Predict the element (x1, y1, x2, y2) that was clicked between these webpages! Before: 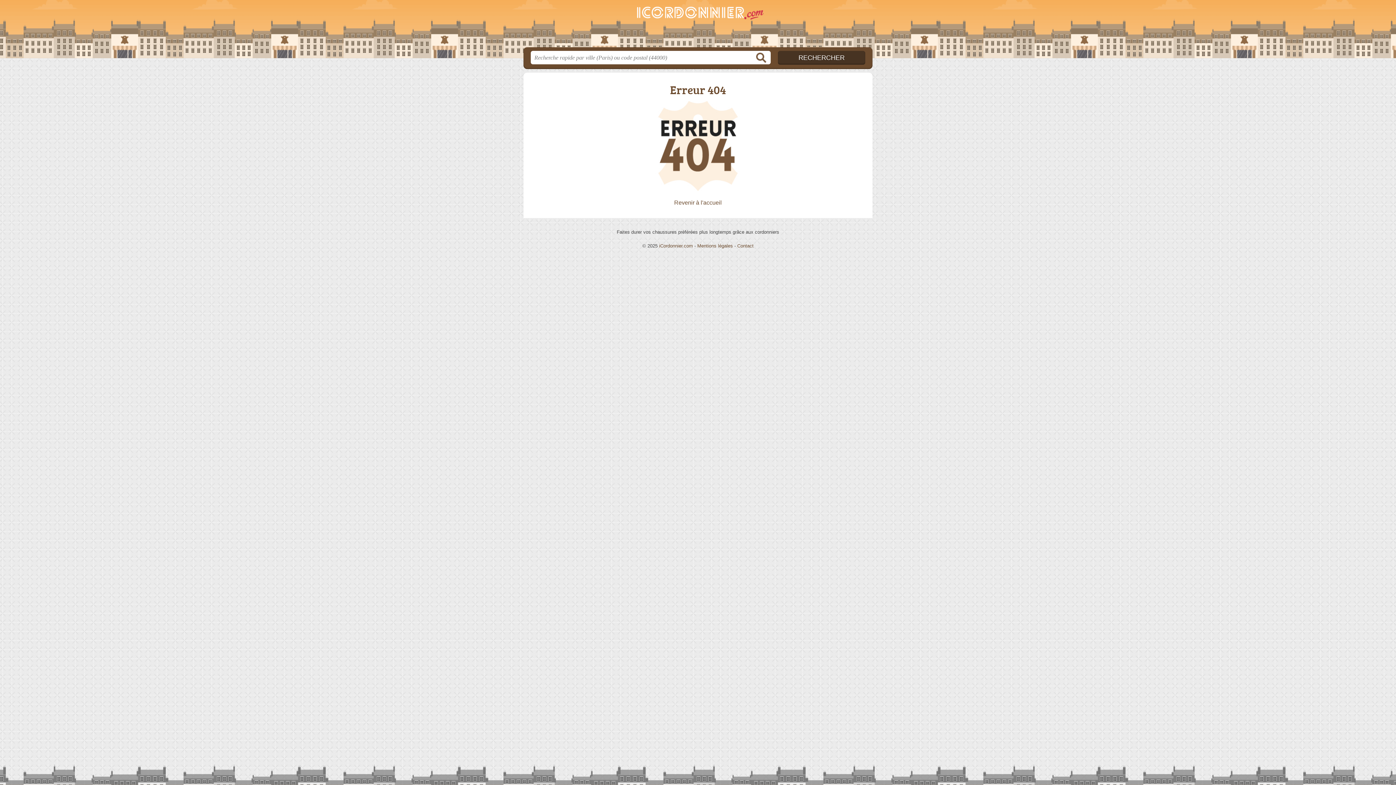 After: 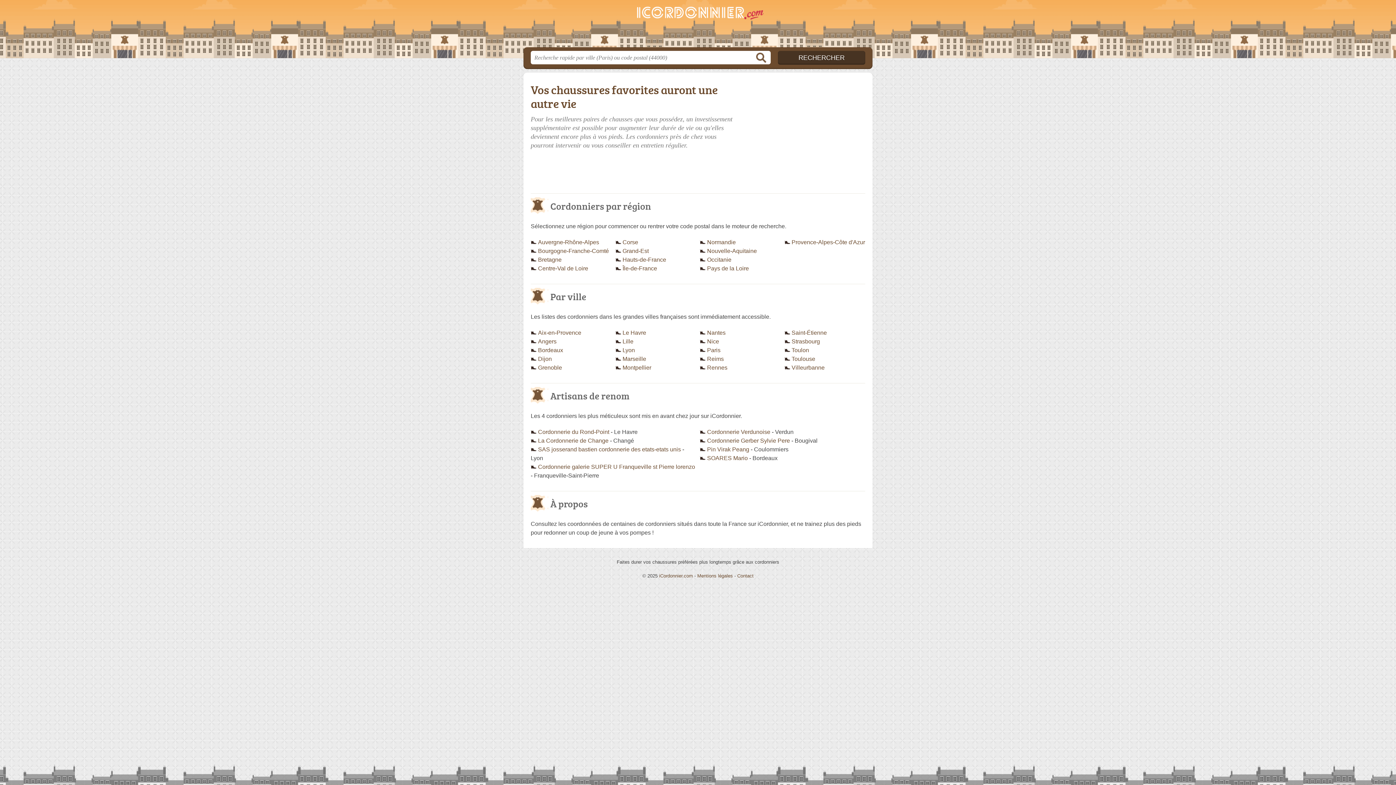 Action: label: Revenir à l'accueil bbox: (674, 199, 722, 205)